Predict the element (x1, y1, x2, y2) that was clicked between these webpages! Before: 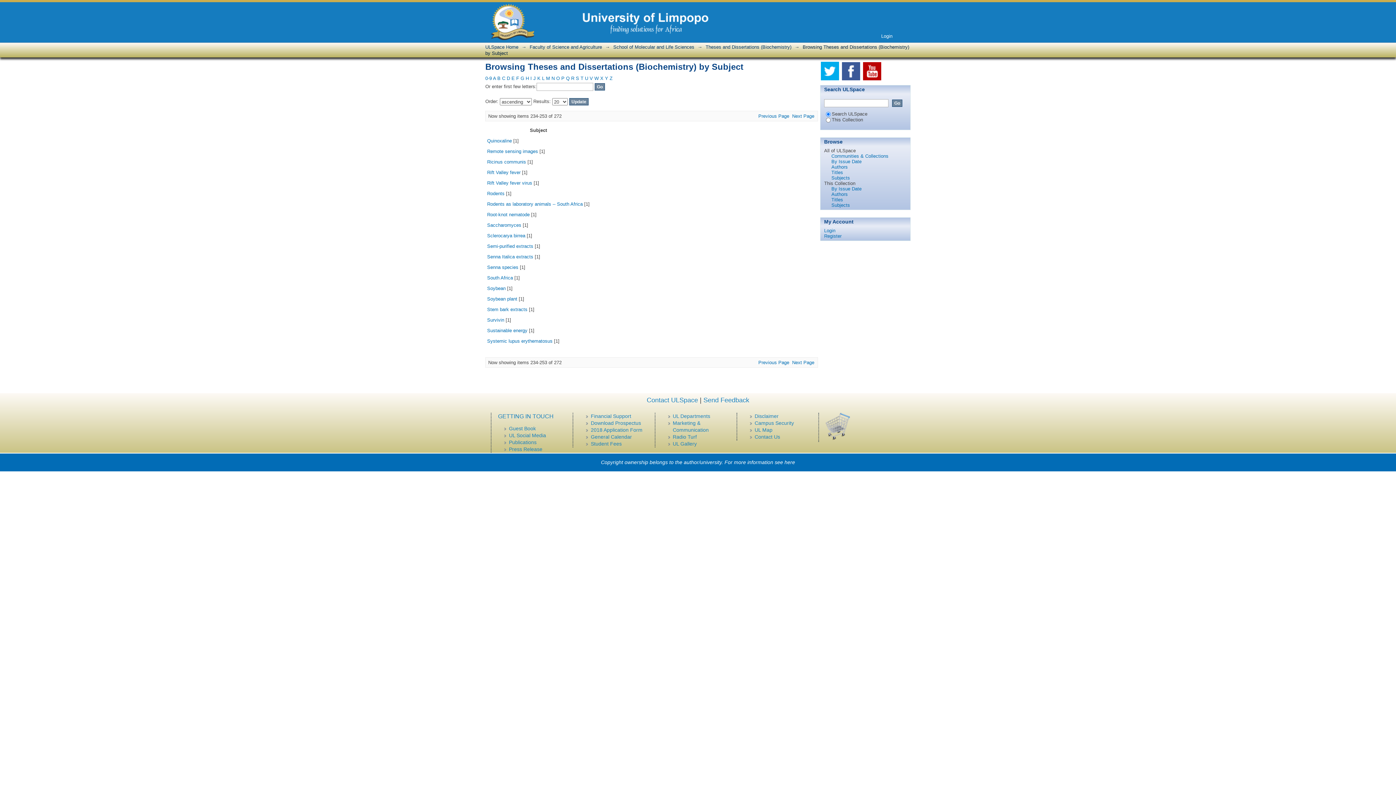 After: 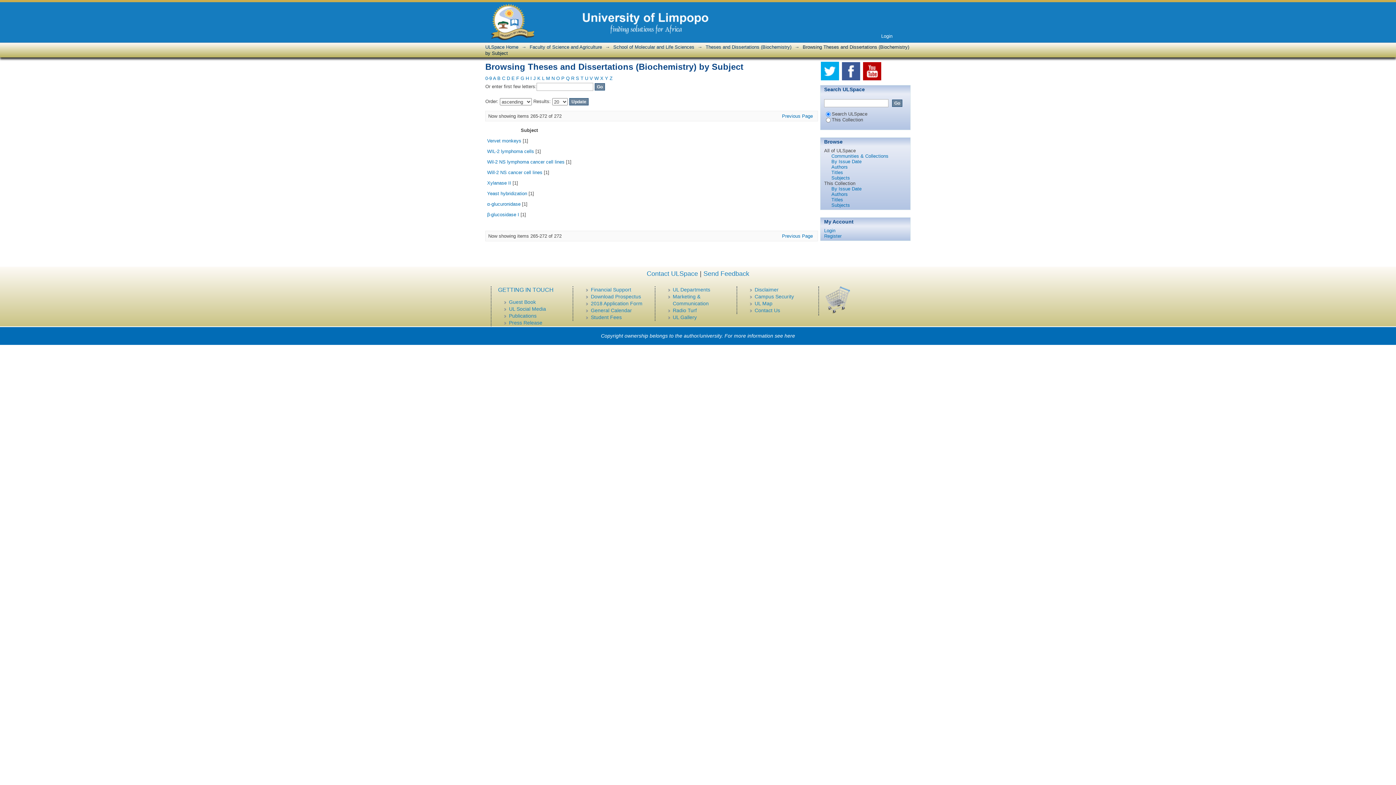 Action: bbox: (589, 75, 593, 81) label: V